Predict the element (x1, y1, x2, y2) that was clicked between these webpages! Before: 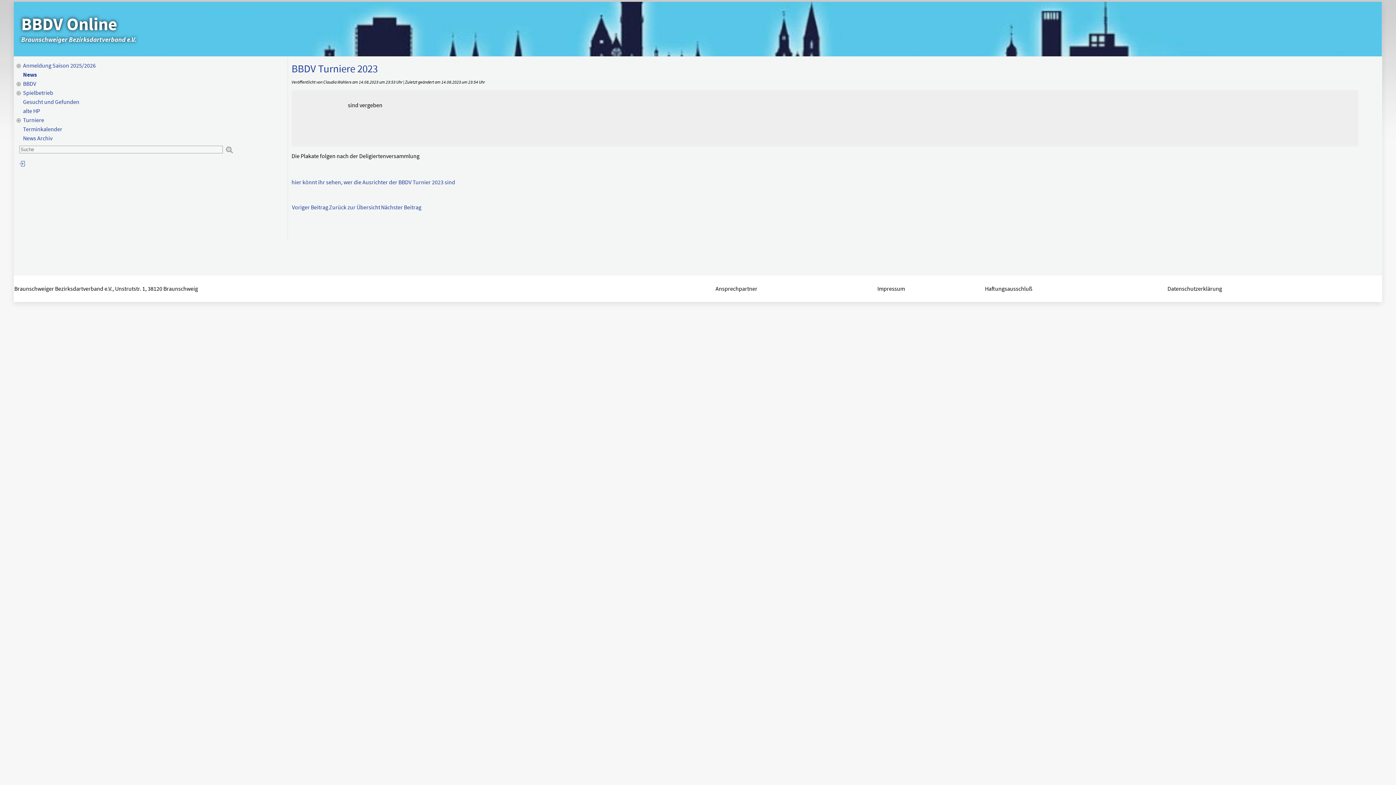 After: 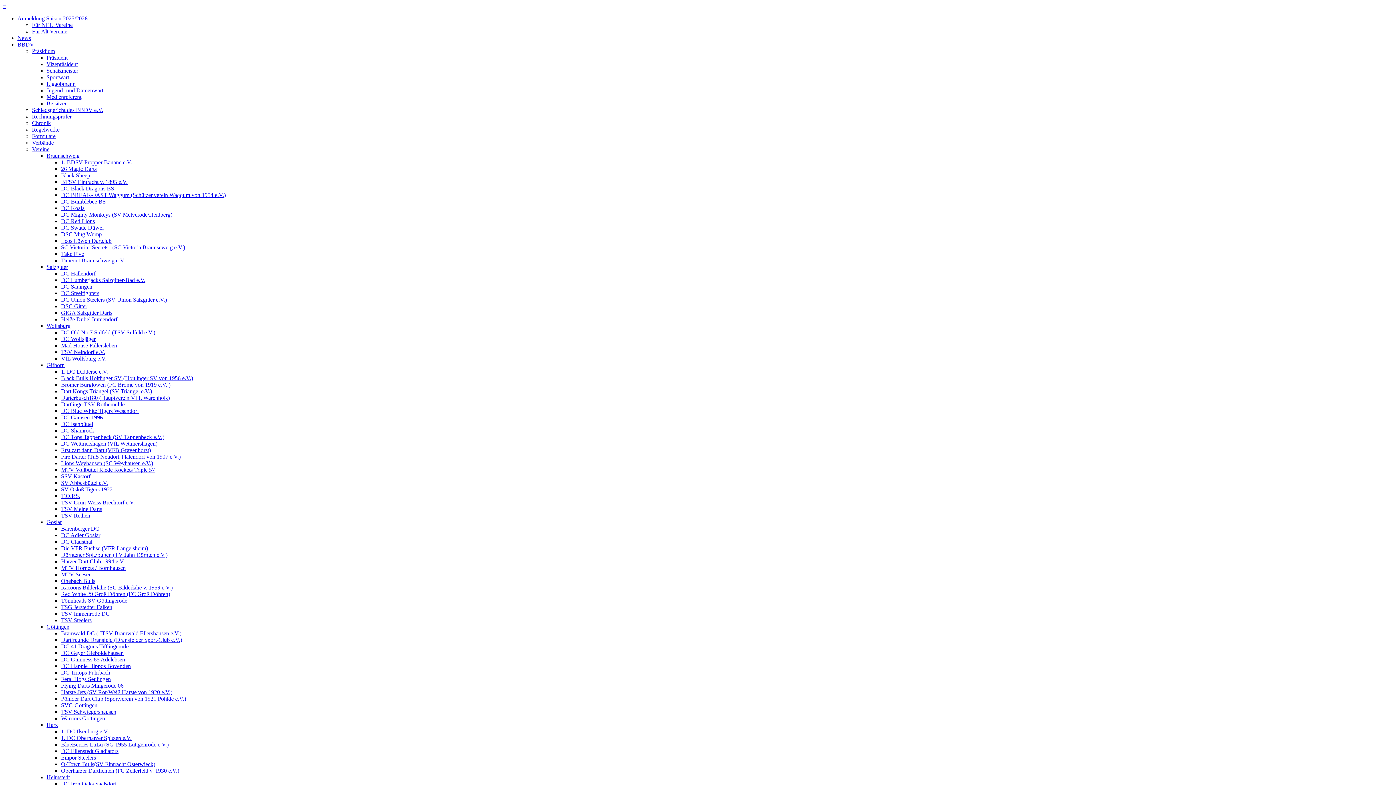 Action: bbox: (329, 203, 380, 210) label: Zurück zur Übersicht